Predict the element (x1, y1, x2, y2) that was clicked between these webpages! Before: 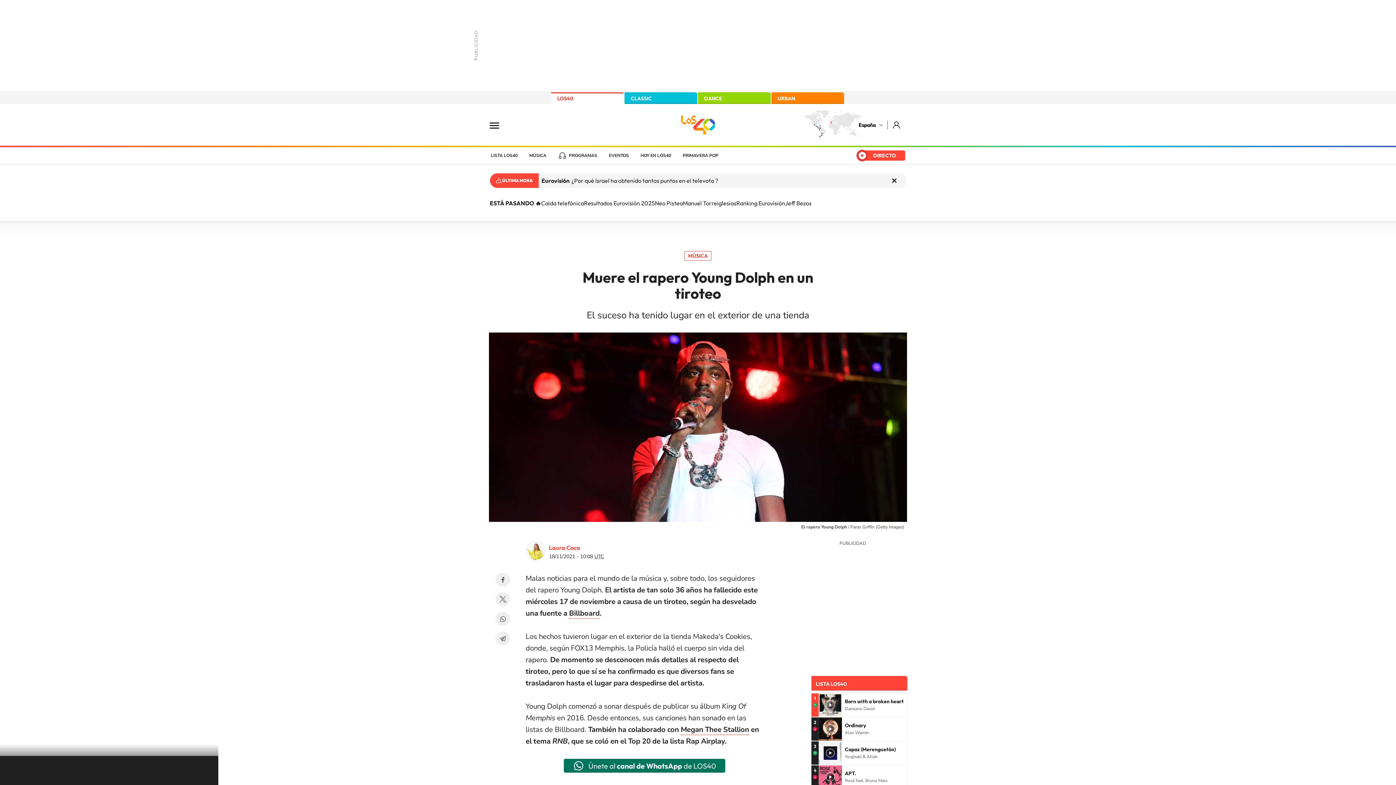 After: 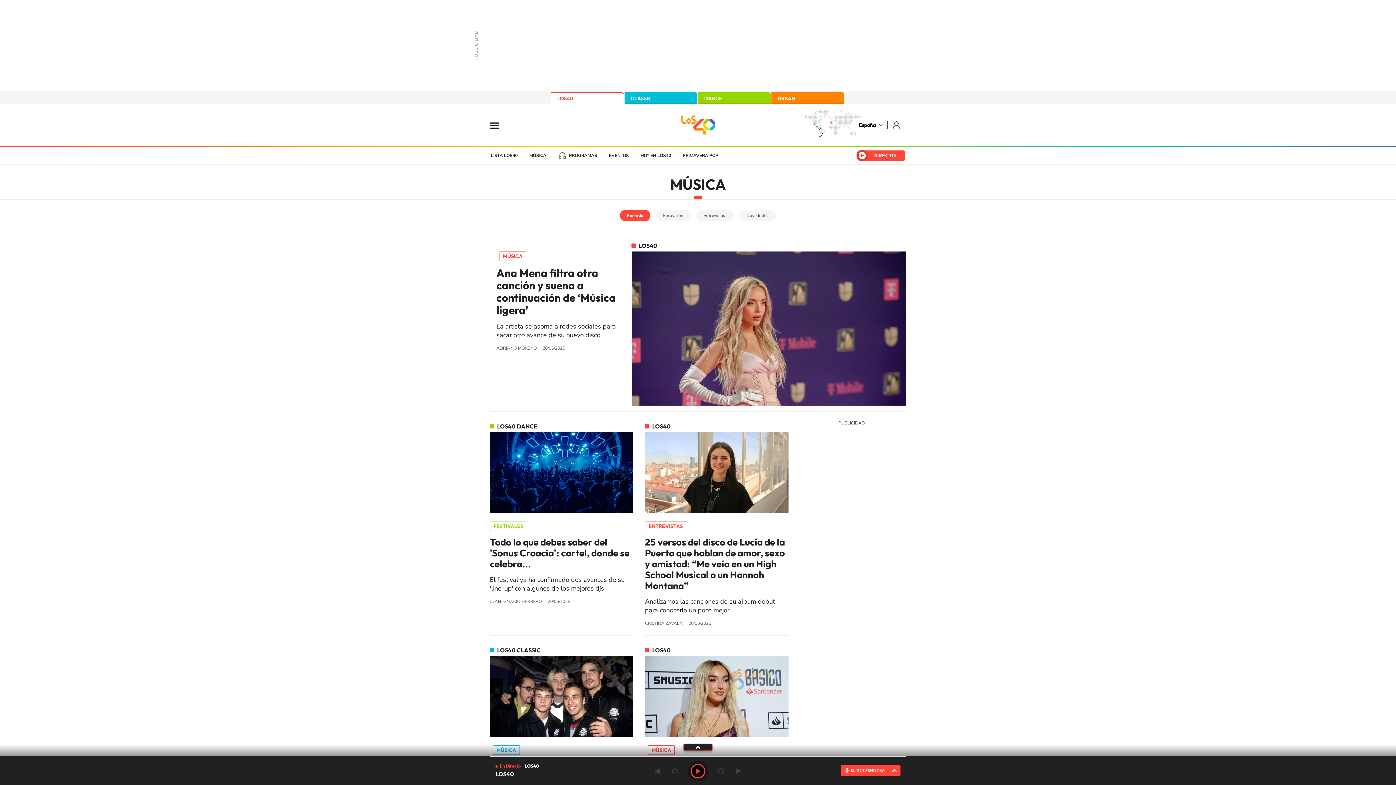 Action: bbox: (684, 251, 711, 260) label: MÚSICA